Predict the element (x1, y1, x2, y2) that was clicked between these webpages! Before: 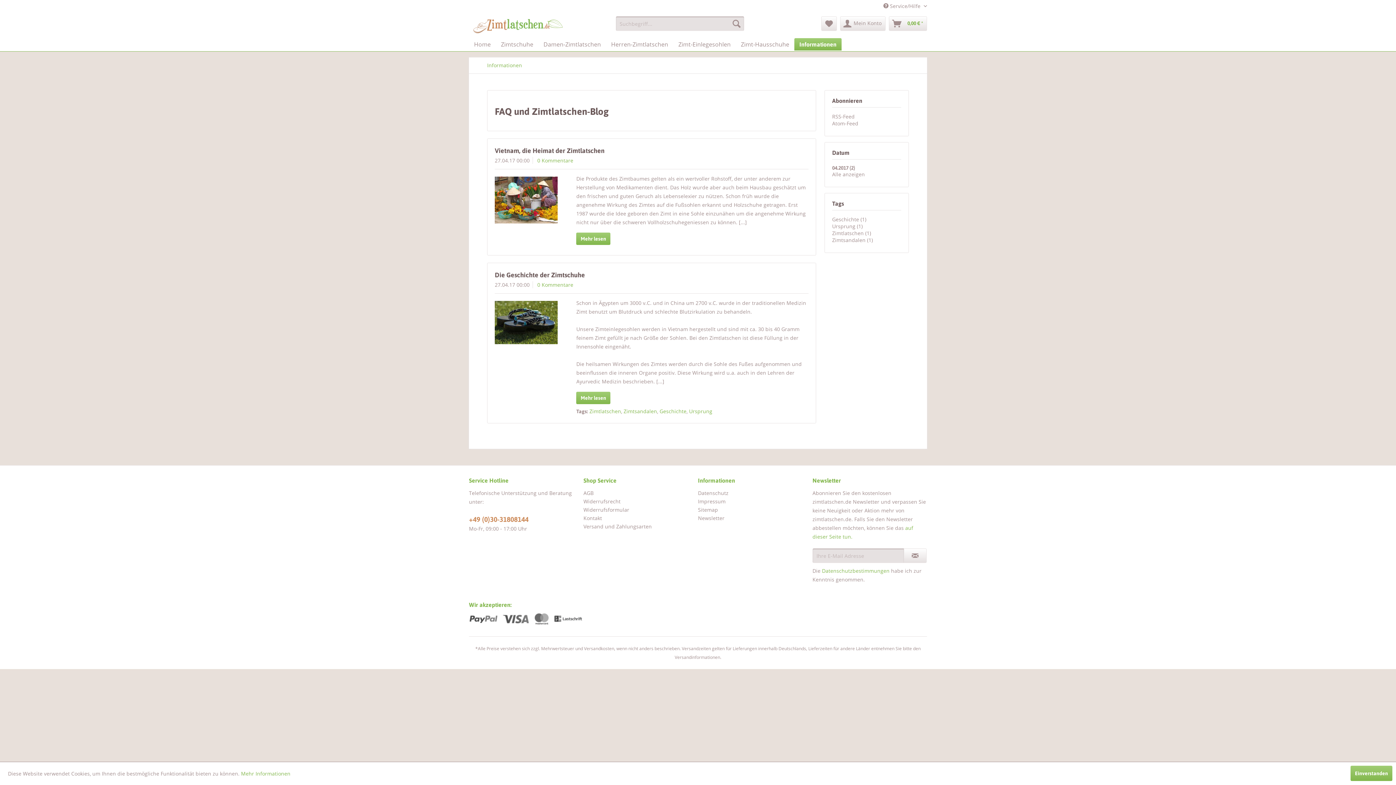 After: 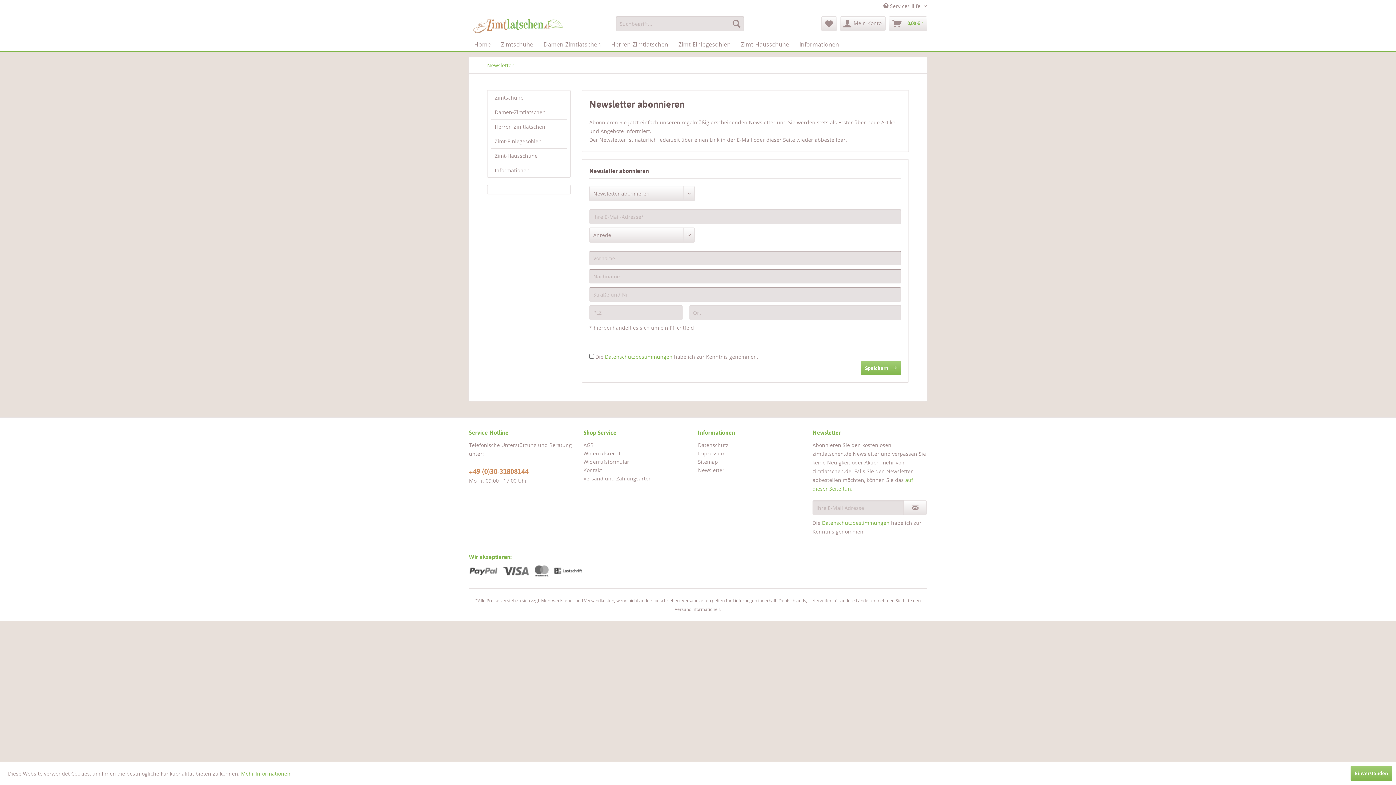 Action: label: Newsletter bbox: (698, 514, 809, 522)